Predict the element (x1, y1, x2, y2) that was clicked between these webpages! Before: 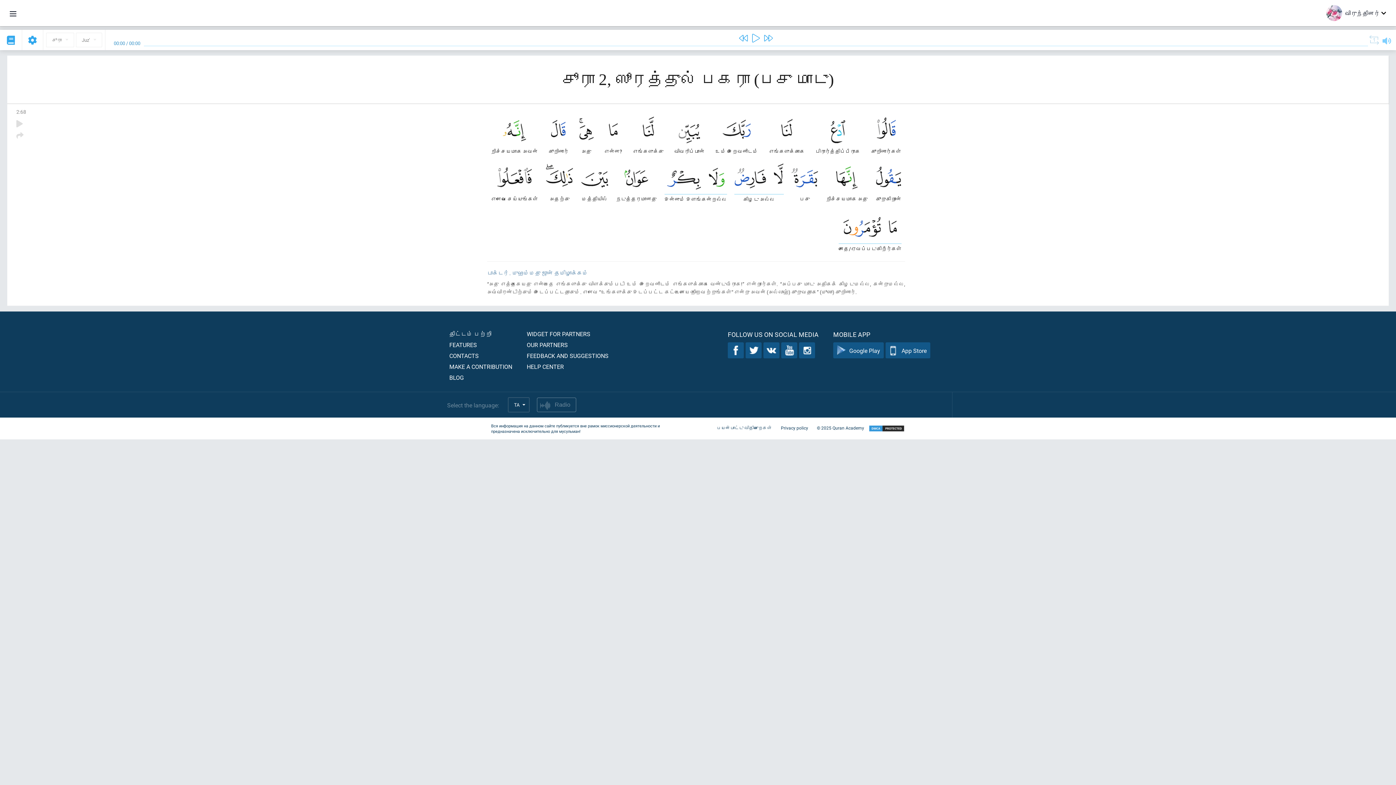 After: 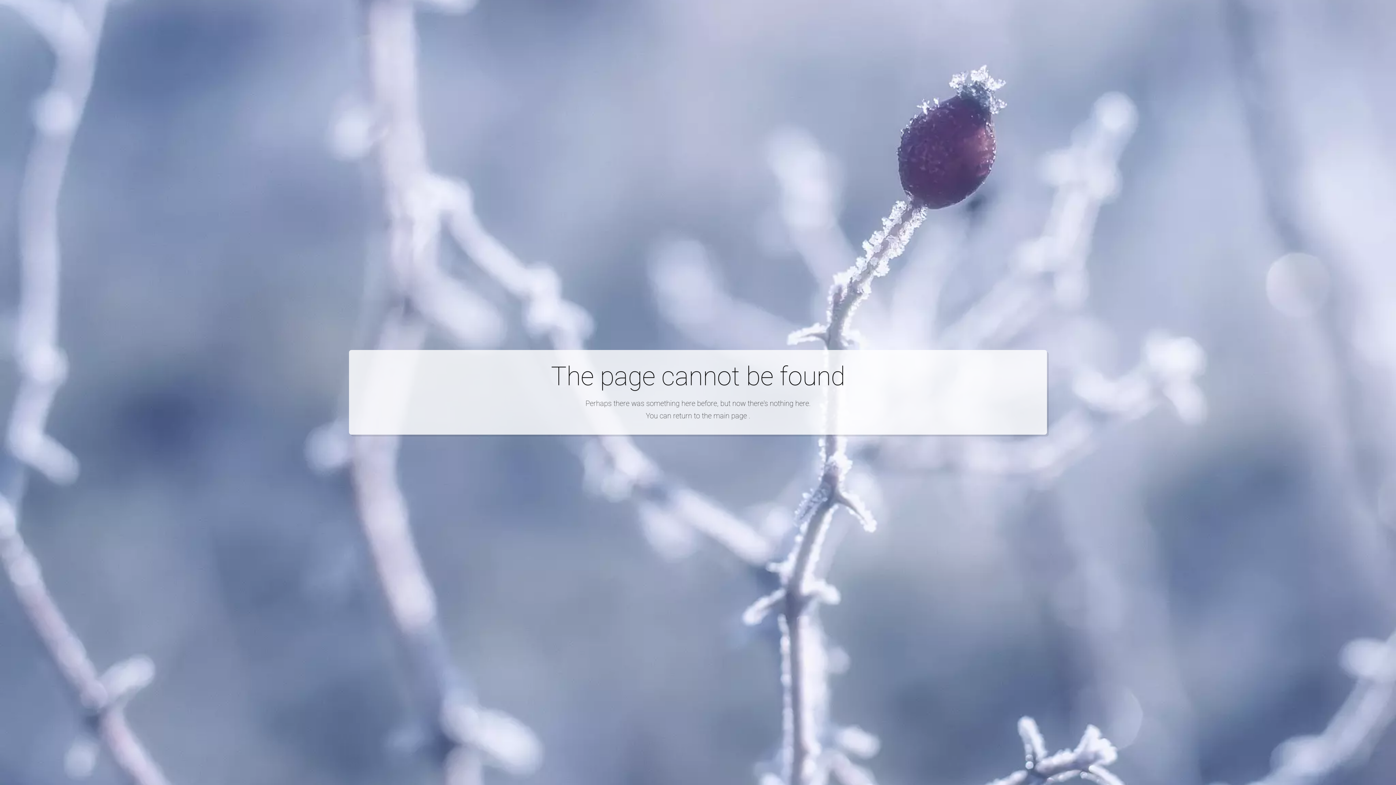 Action: label: Privacy policy bbox: (776, 424, 812, 432)